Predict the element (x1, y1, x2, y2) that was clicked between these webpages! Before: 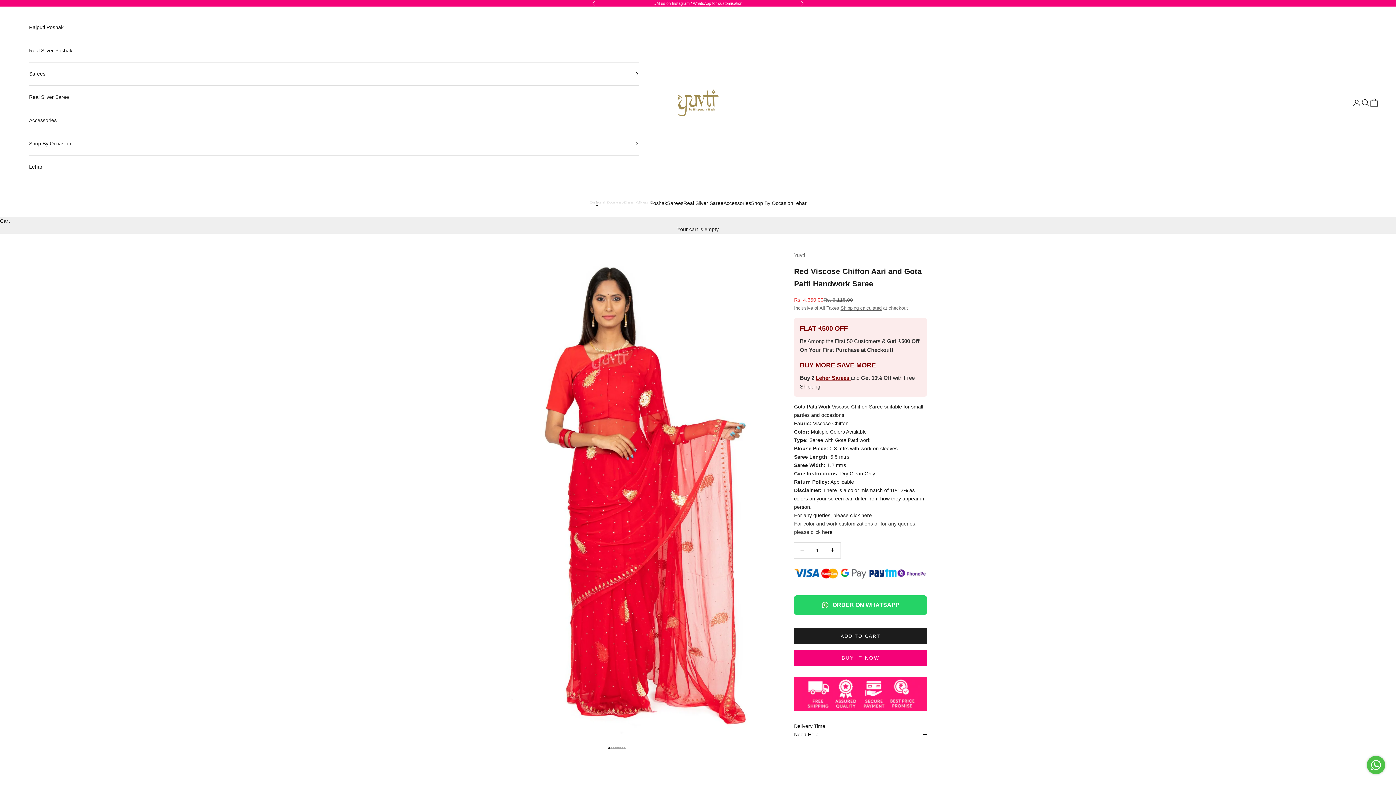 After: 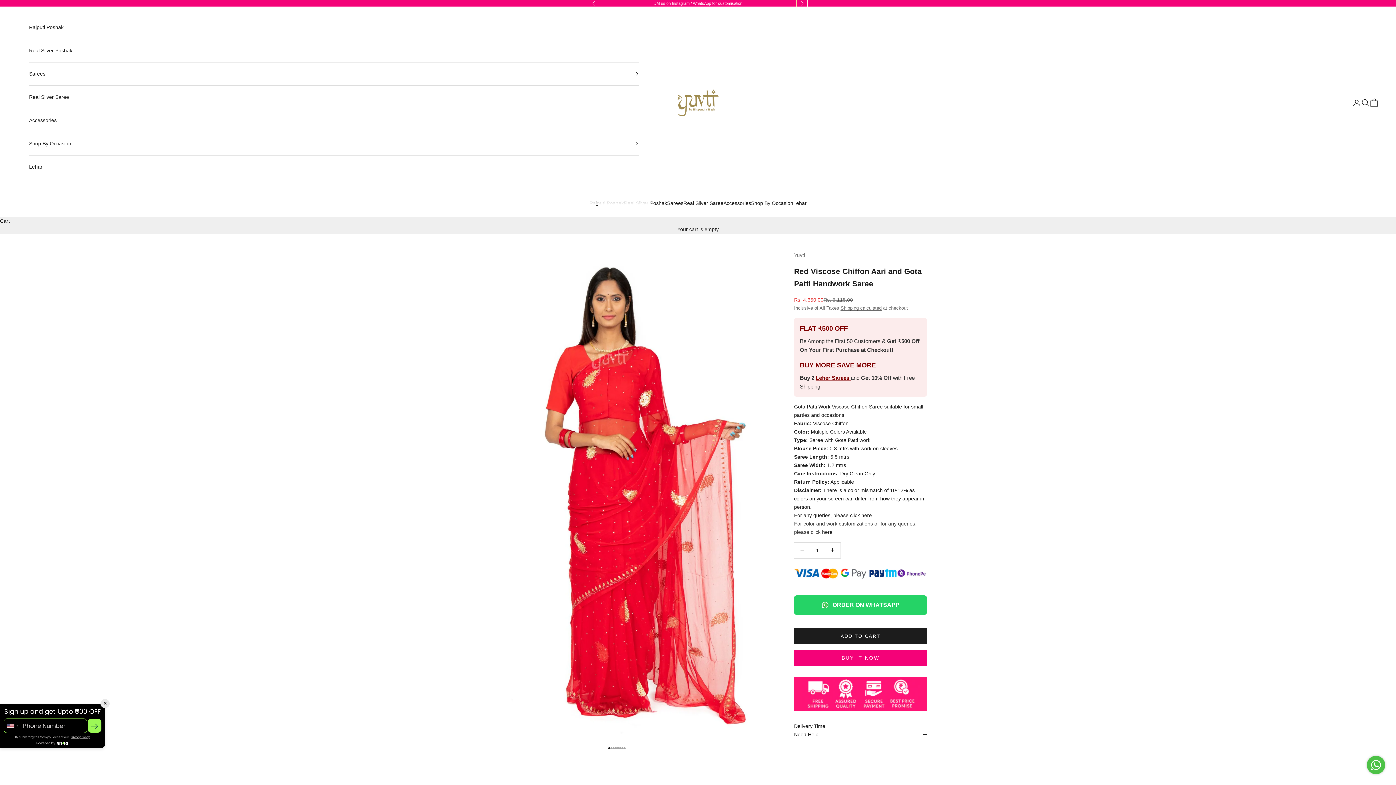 Action: label: Next bbox: (800, 0, 804, 6)